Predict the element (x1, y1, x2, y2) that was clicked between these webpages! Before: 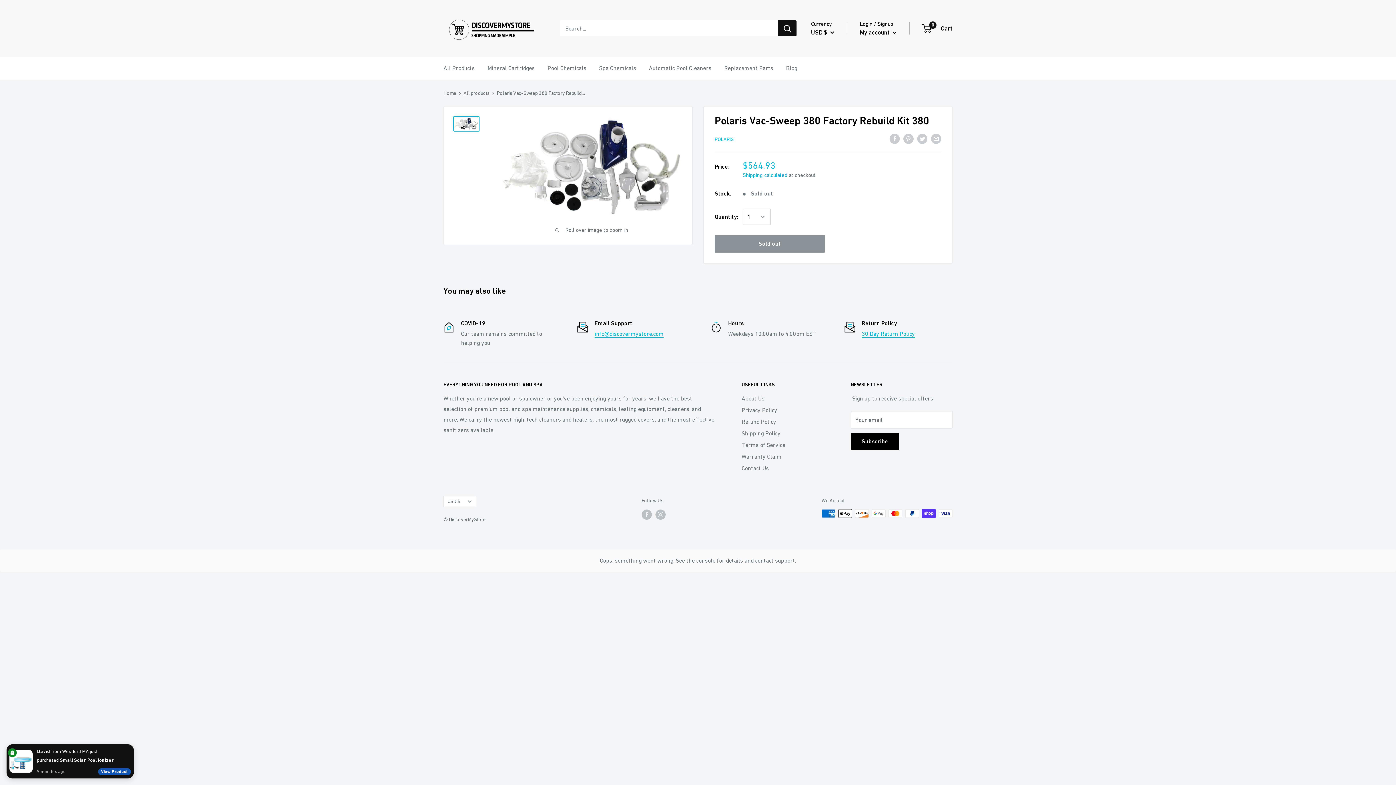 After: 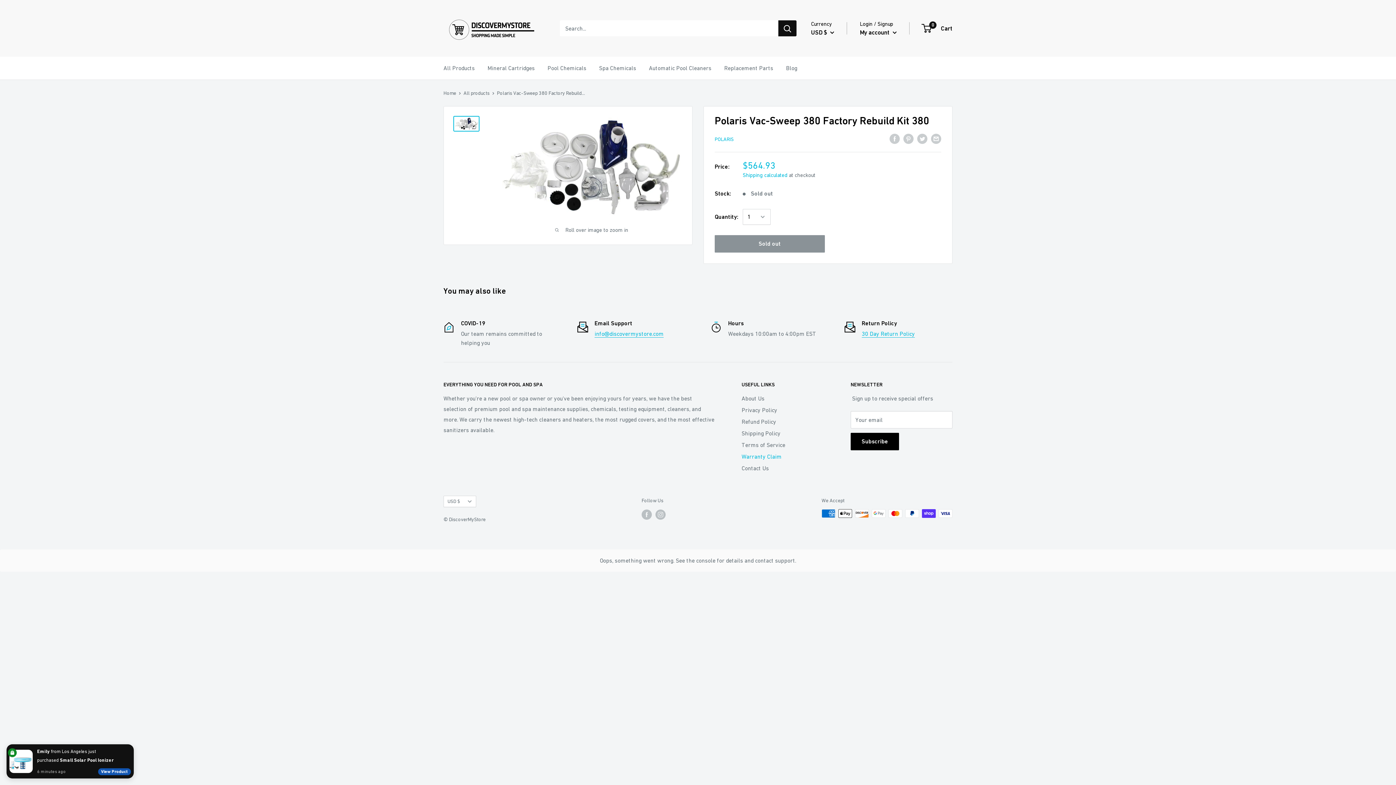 Action: bbox: (741, 450, 825, 462) label: Warranty Claim